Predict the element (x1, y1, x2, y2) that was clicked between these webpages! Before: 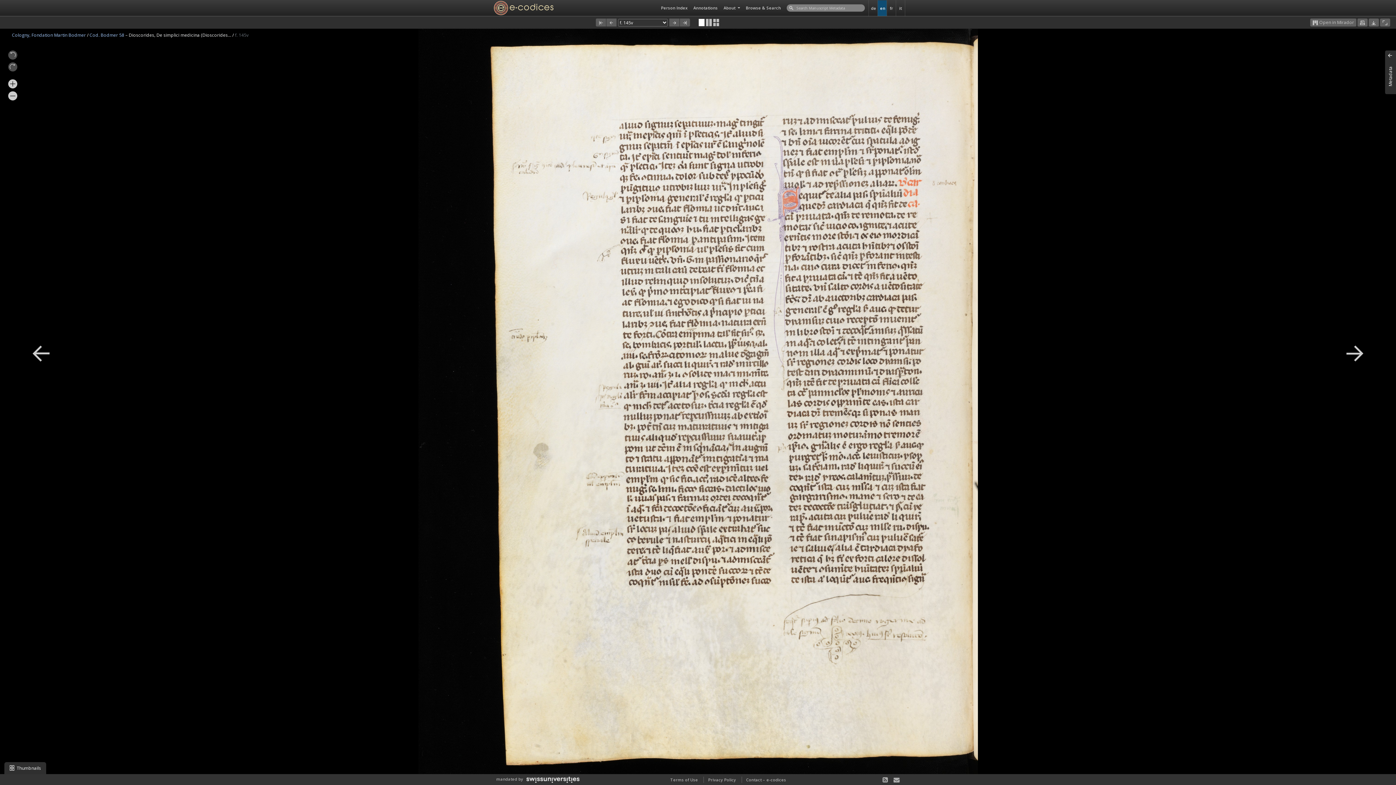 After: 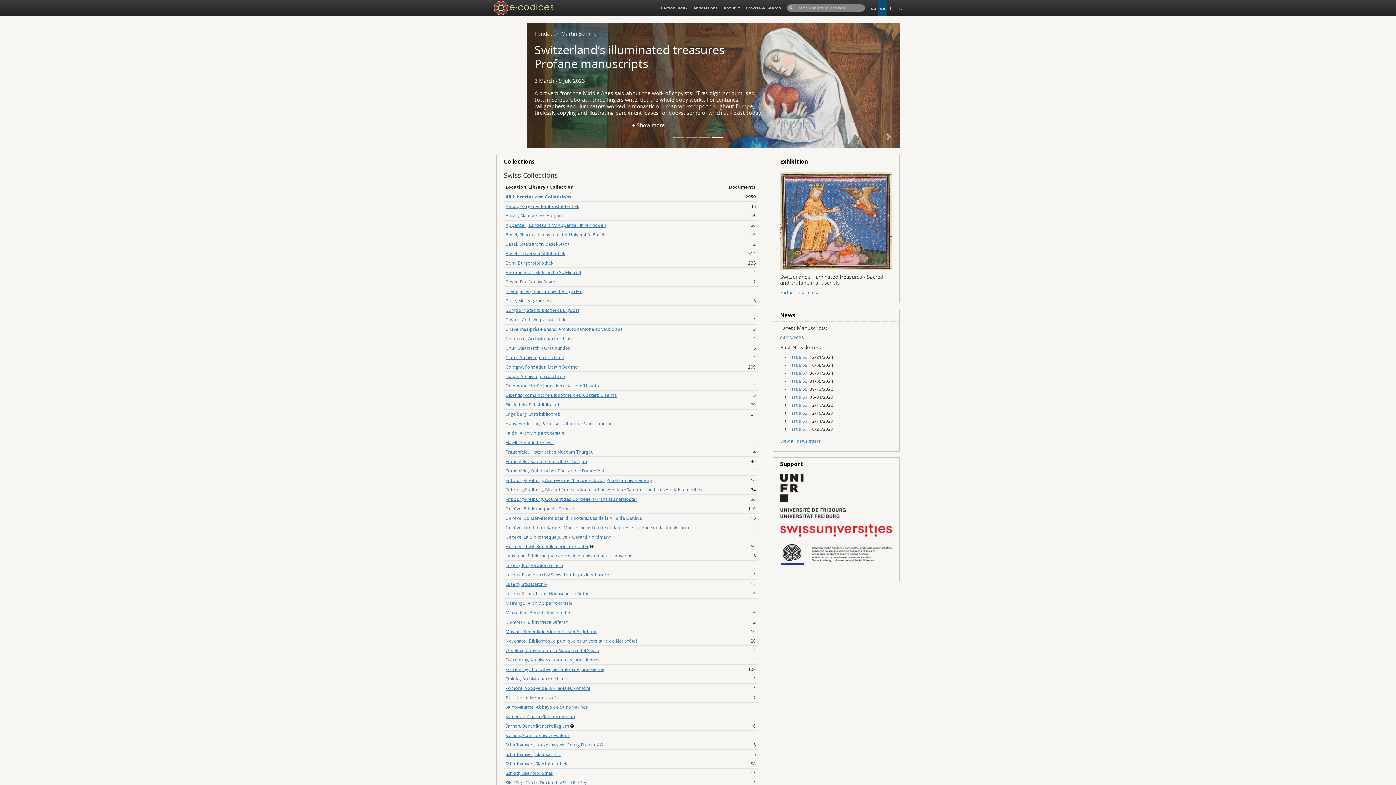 Action: bbox: (490, 0, 553, 16)